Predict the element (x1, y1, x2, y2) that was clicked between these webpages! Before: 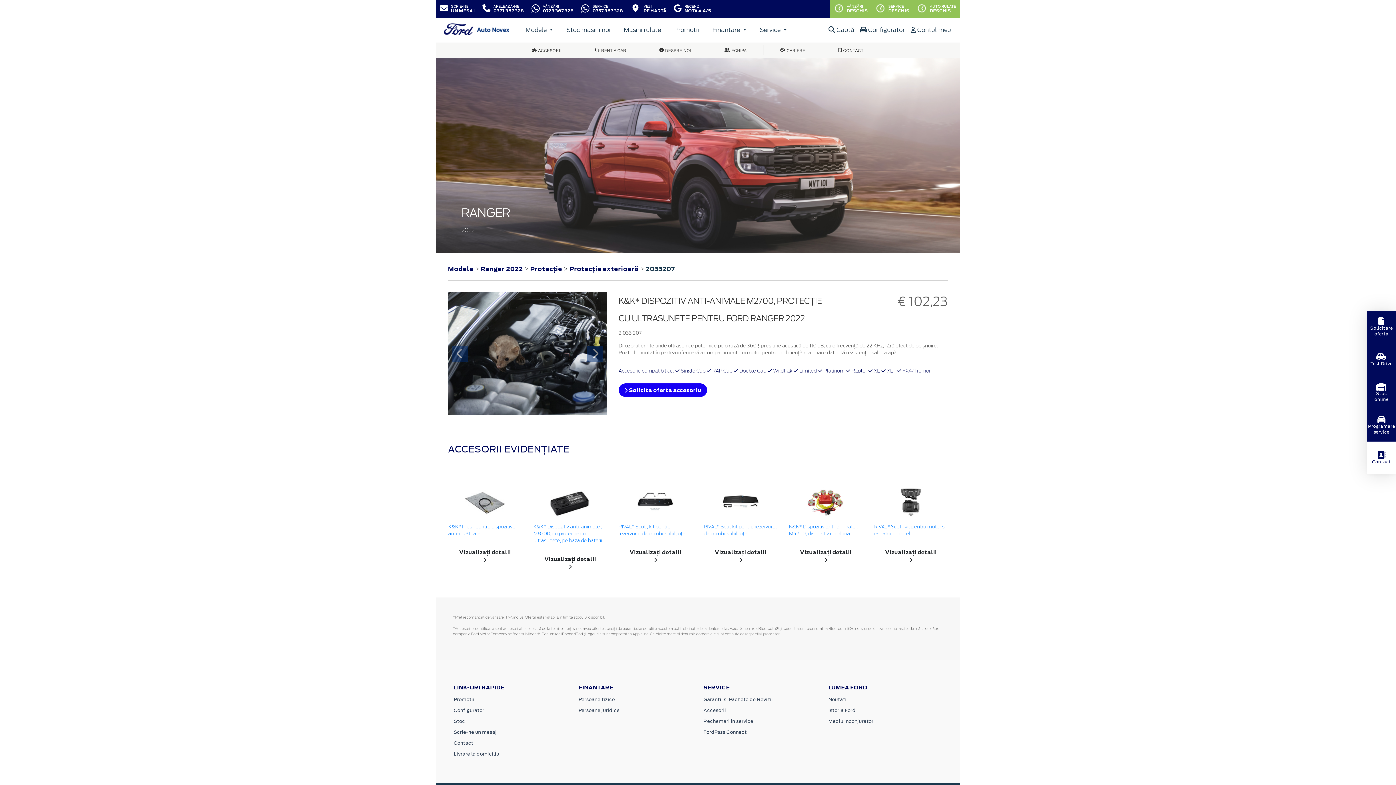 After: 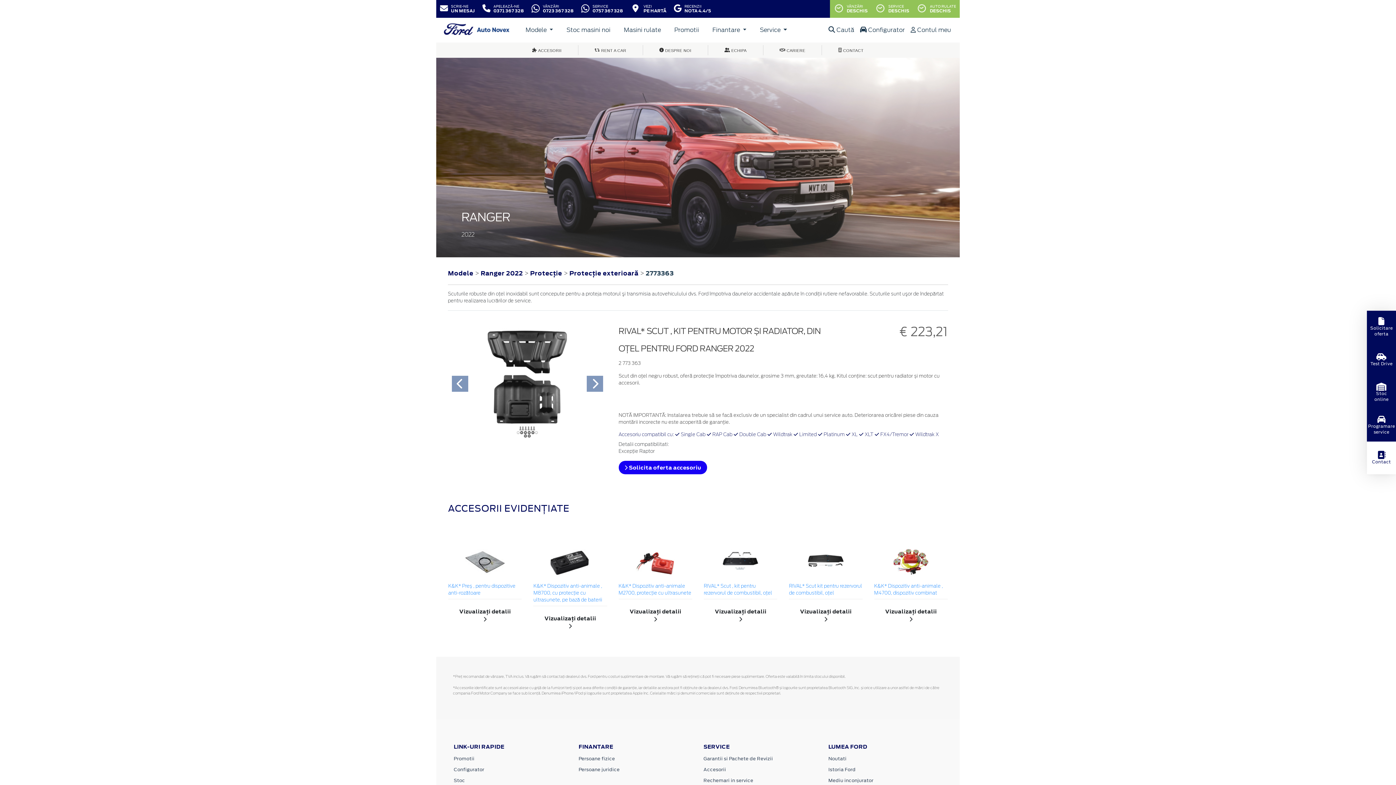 Action: bbox: (874, 545, 947, 567) label: Vizualizați detalii 